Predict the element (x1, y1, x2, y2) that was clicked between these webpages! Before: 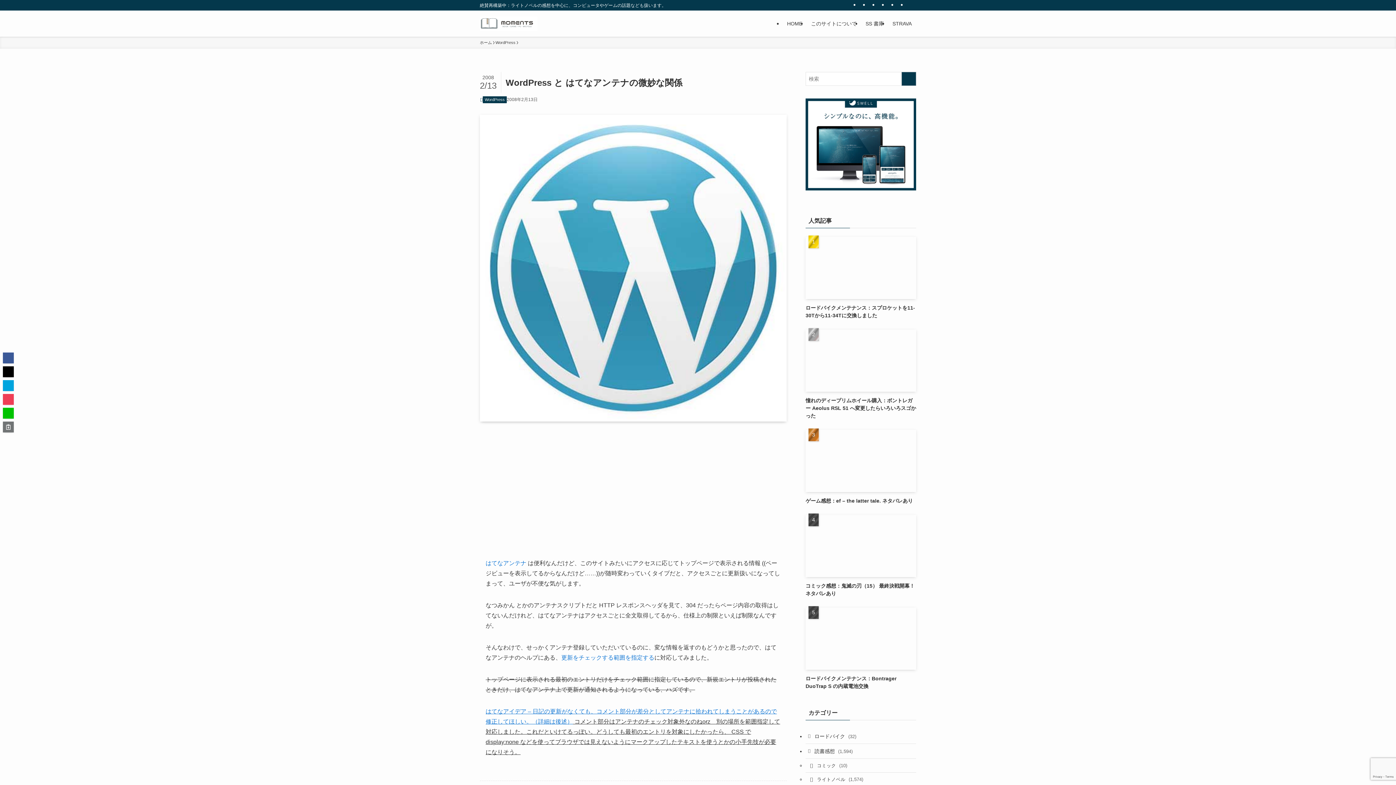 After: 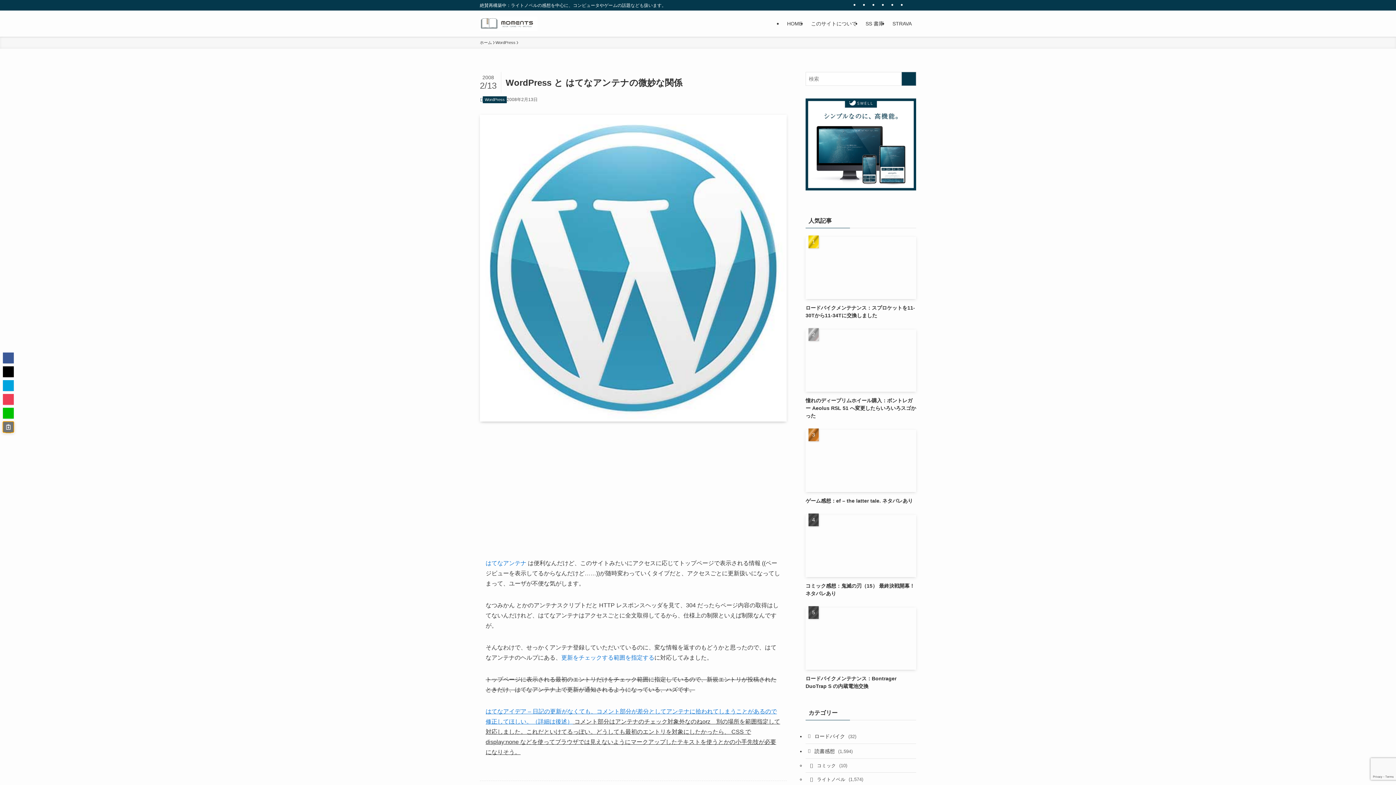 Action: bbox: (2, 421, 13, 432)